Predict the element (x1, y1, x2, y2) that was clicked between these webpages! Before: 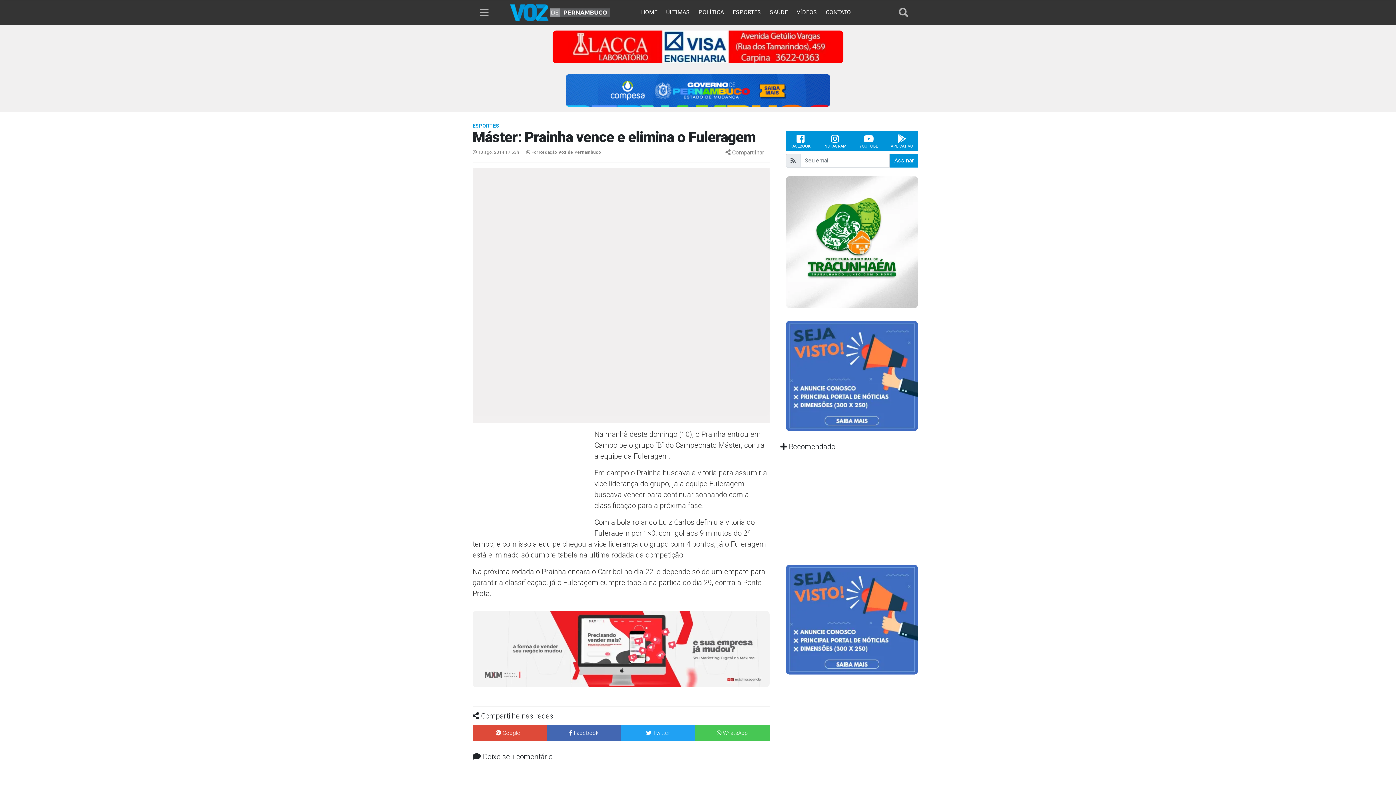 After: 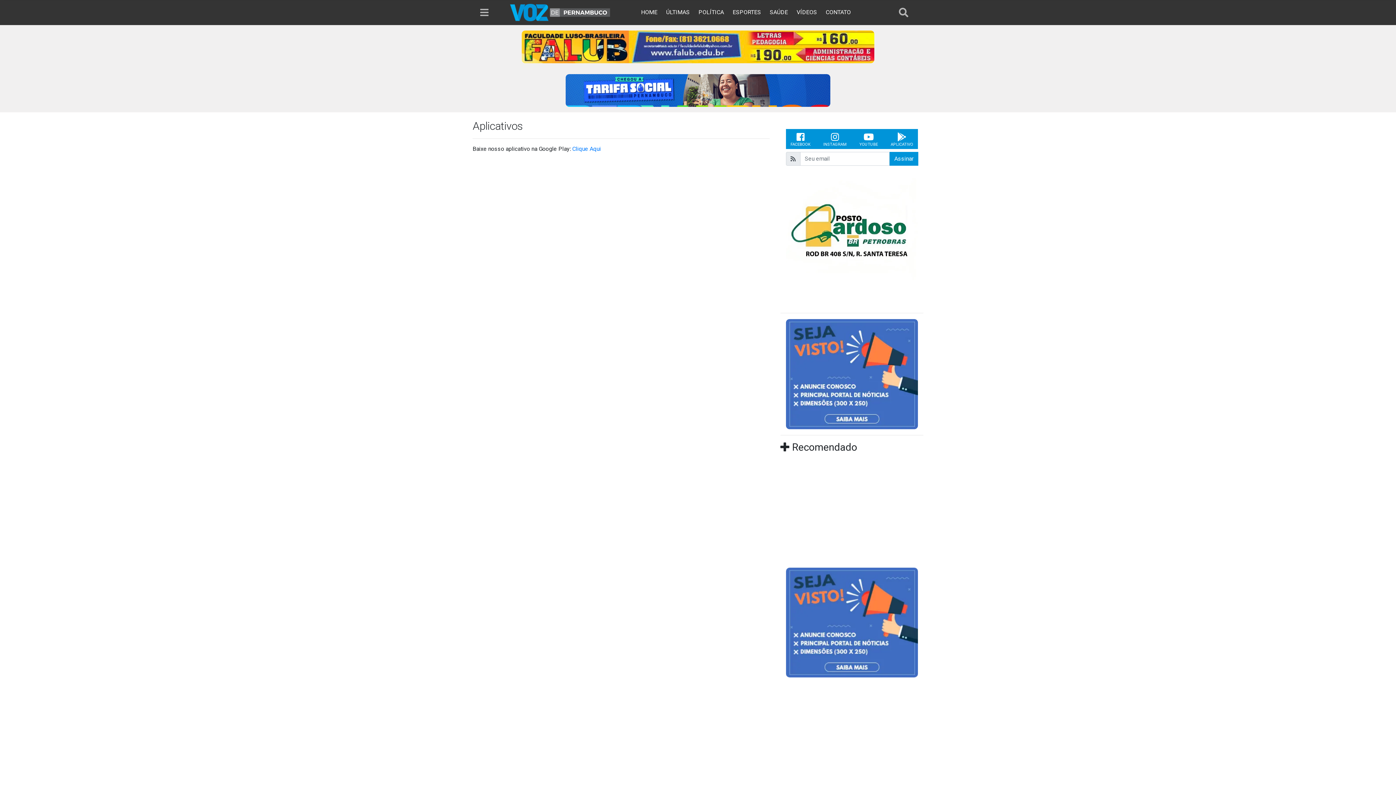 Action: bbox: (886, 130, 918, 150) label: APLICATIVO